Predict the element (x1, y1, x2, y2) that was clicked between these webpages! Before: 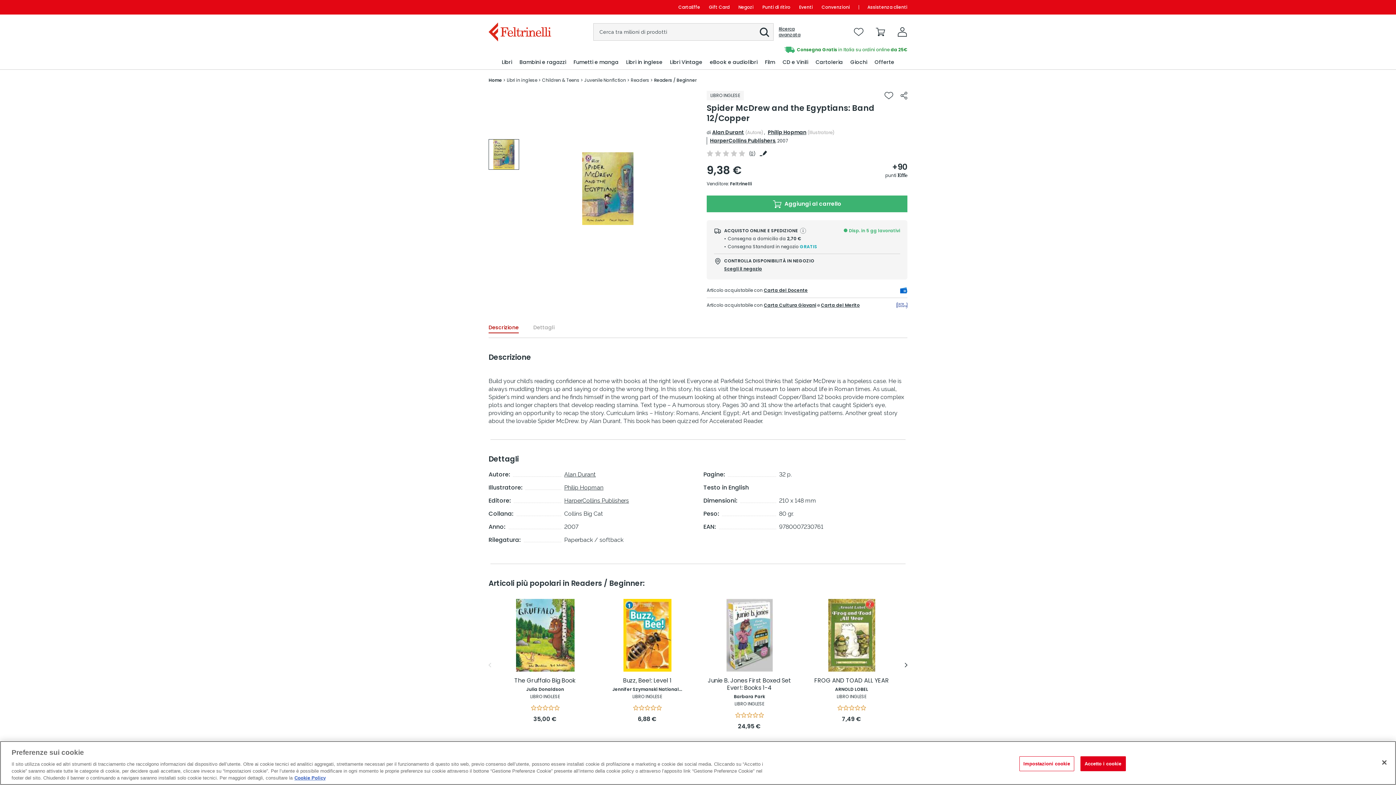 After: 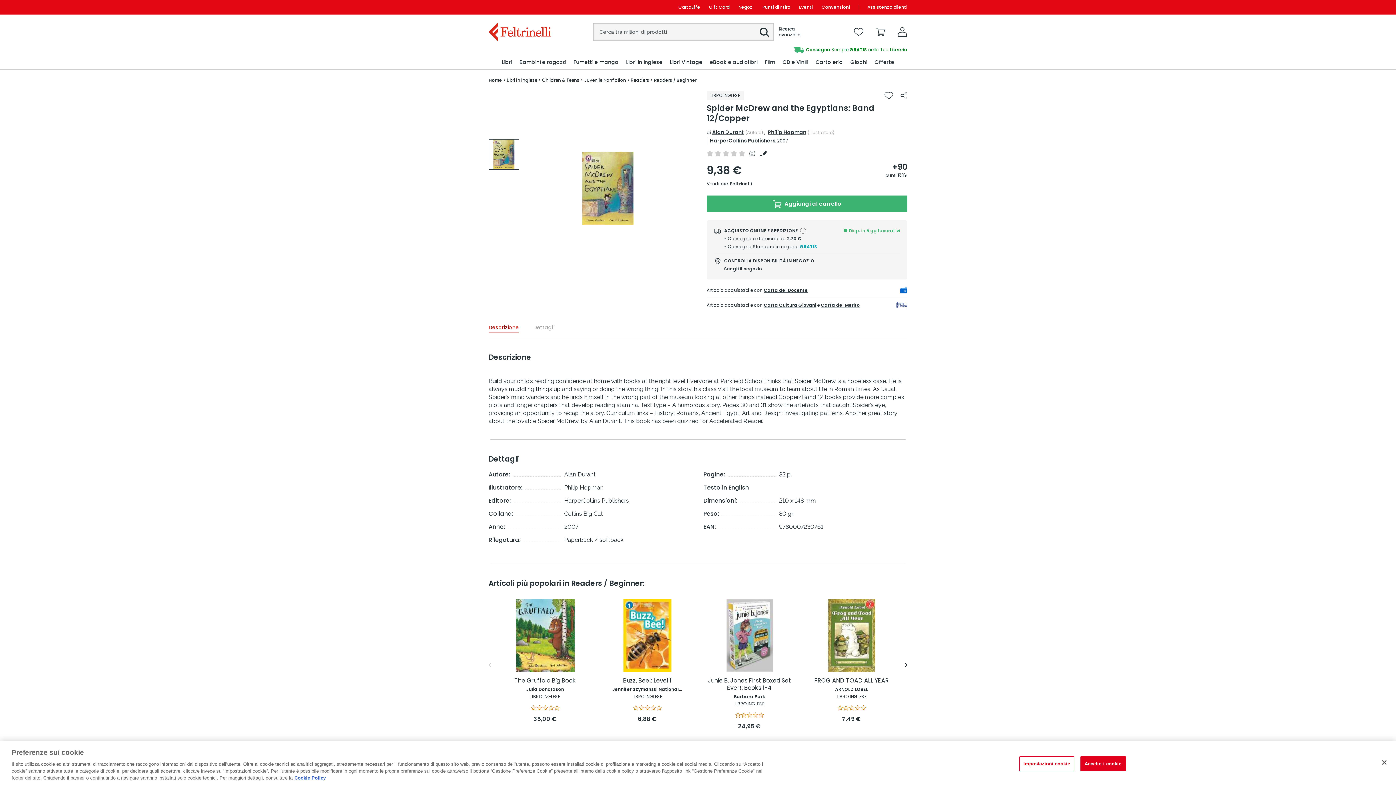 Action: bbox: (821, 302, 860, 308) label: Carta del Merito